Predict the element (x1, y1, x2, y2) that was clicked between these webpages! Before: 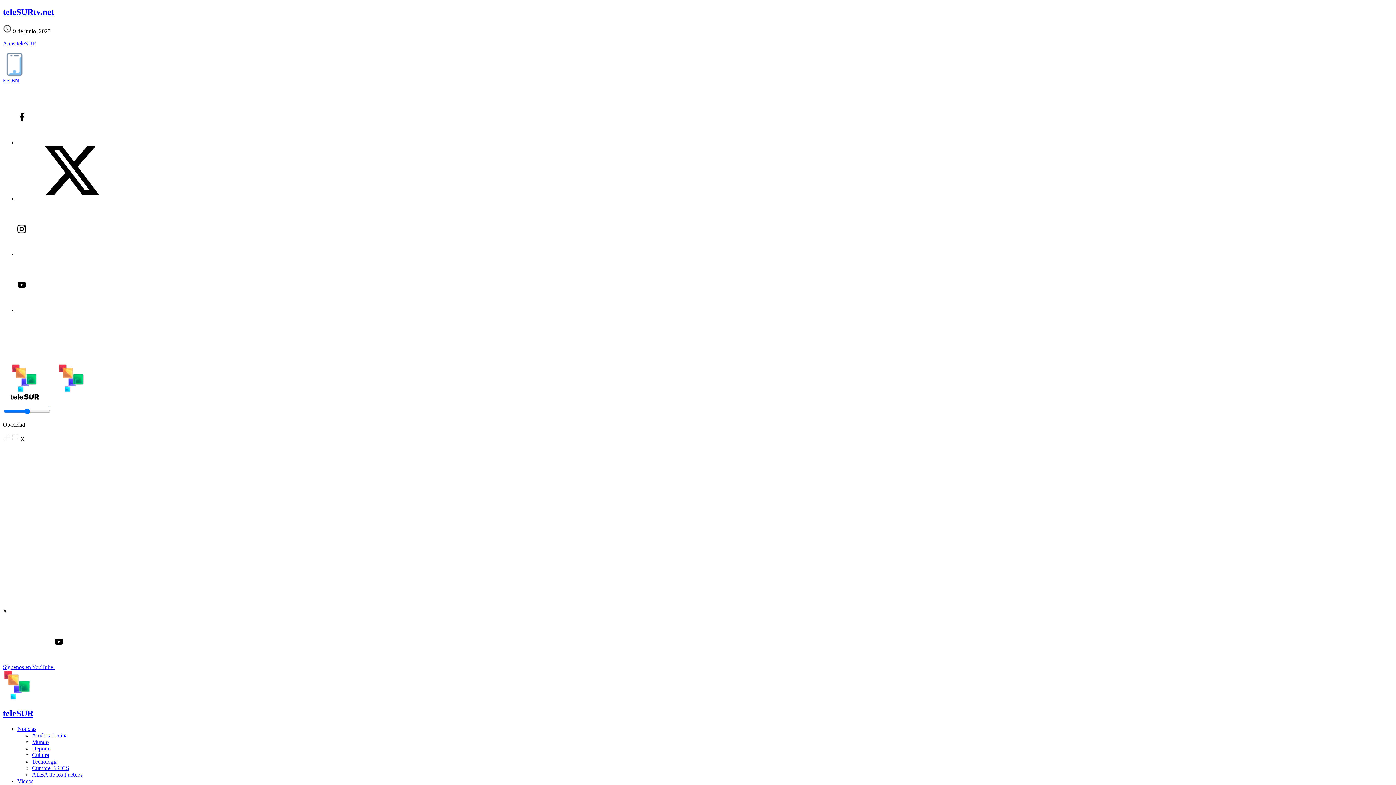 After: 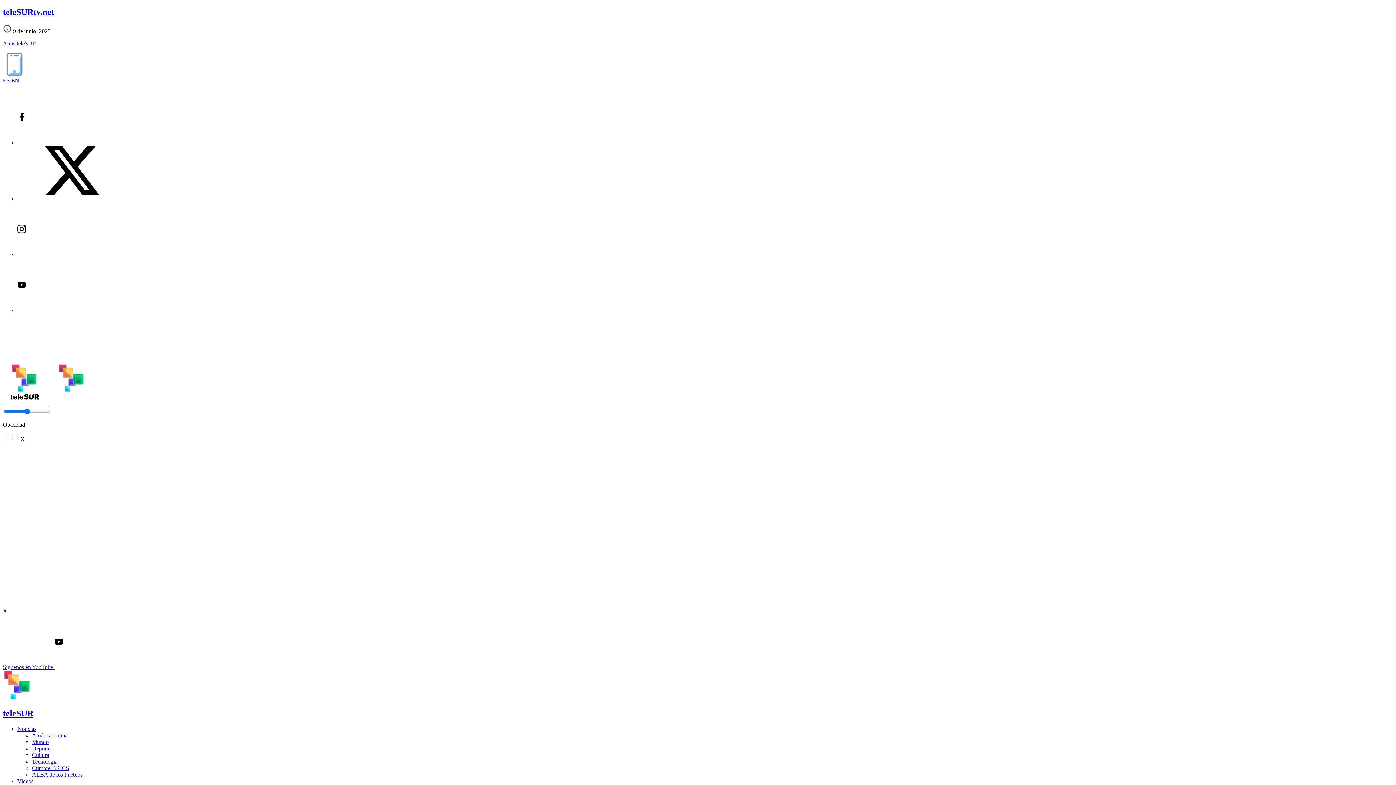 Action: bbox: (2, 664, 163, 670) label: Síguenos en YouTube 